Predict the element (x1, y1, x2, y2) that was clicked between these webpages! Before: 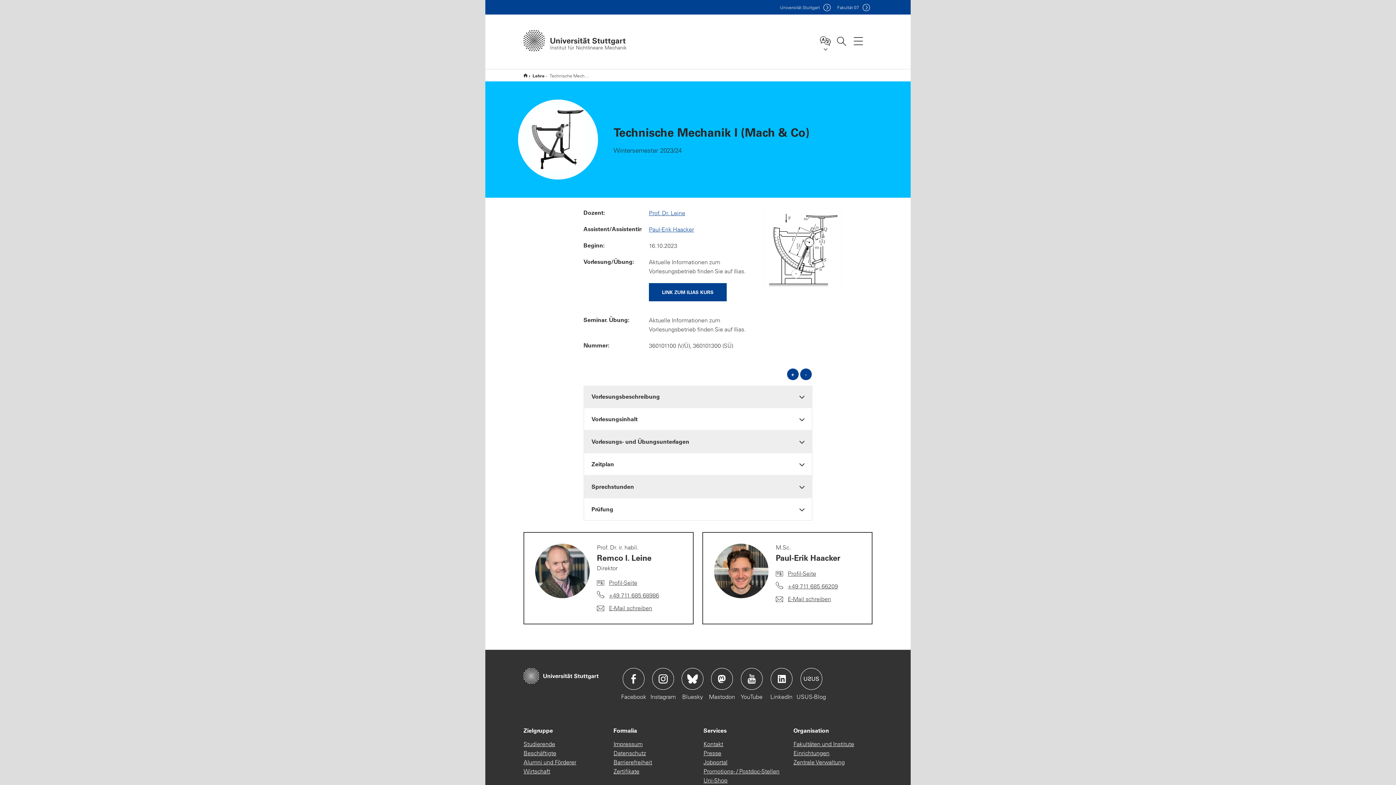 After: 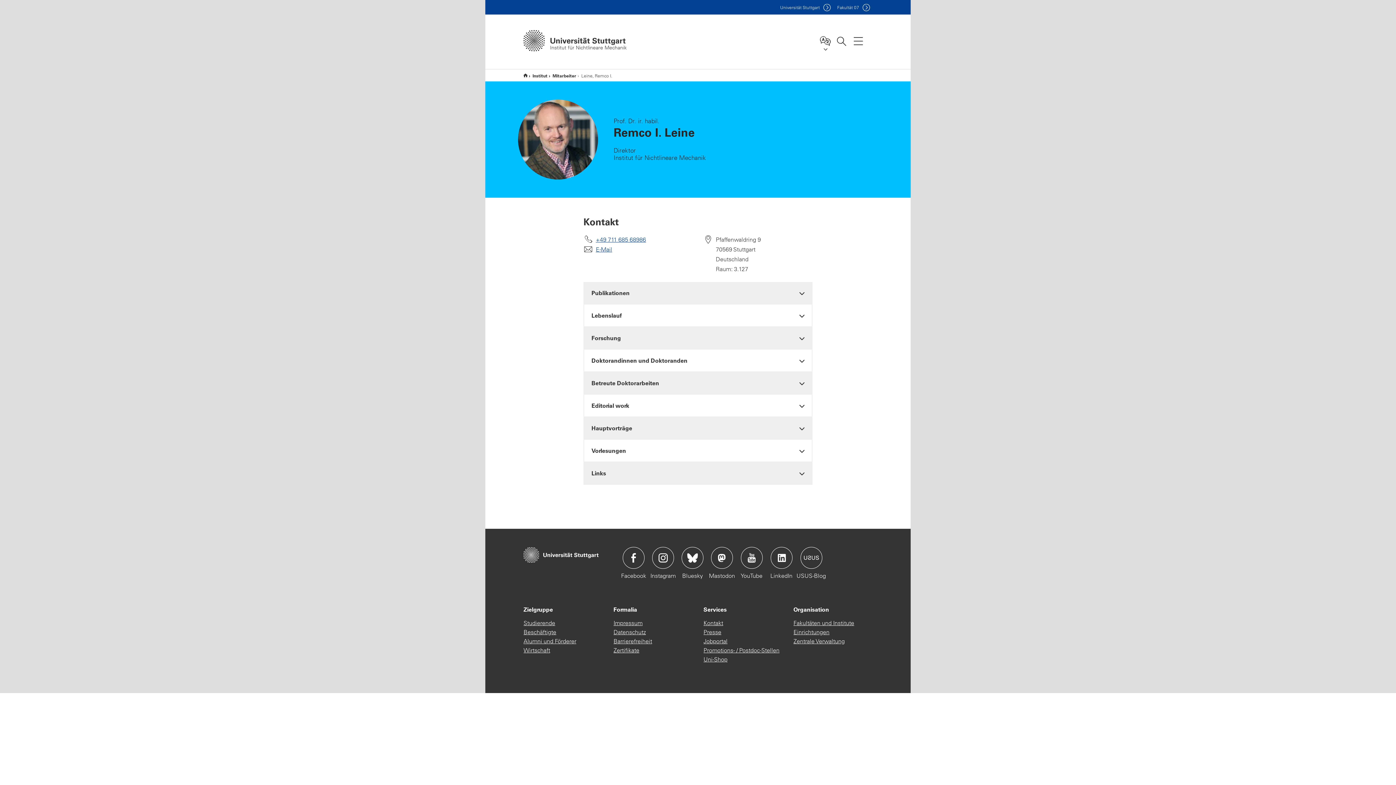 Action: label: Zur Mitarbeiter*in-Seite von Prof. Dr. ir. habil. Remco I. Leine bbox: (609, 579, 637, 586)